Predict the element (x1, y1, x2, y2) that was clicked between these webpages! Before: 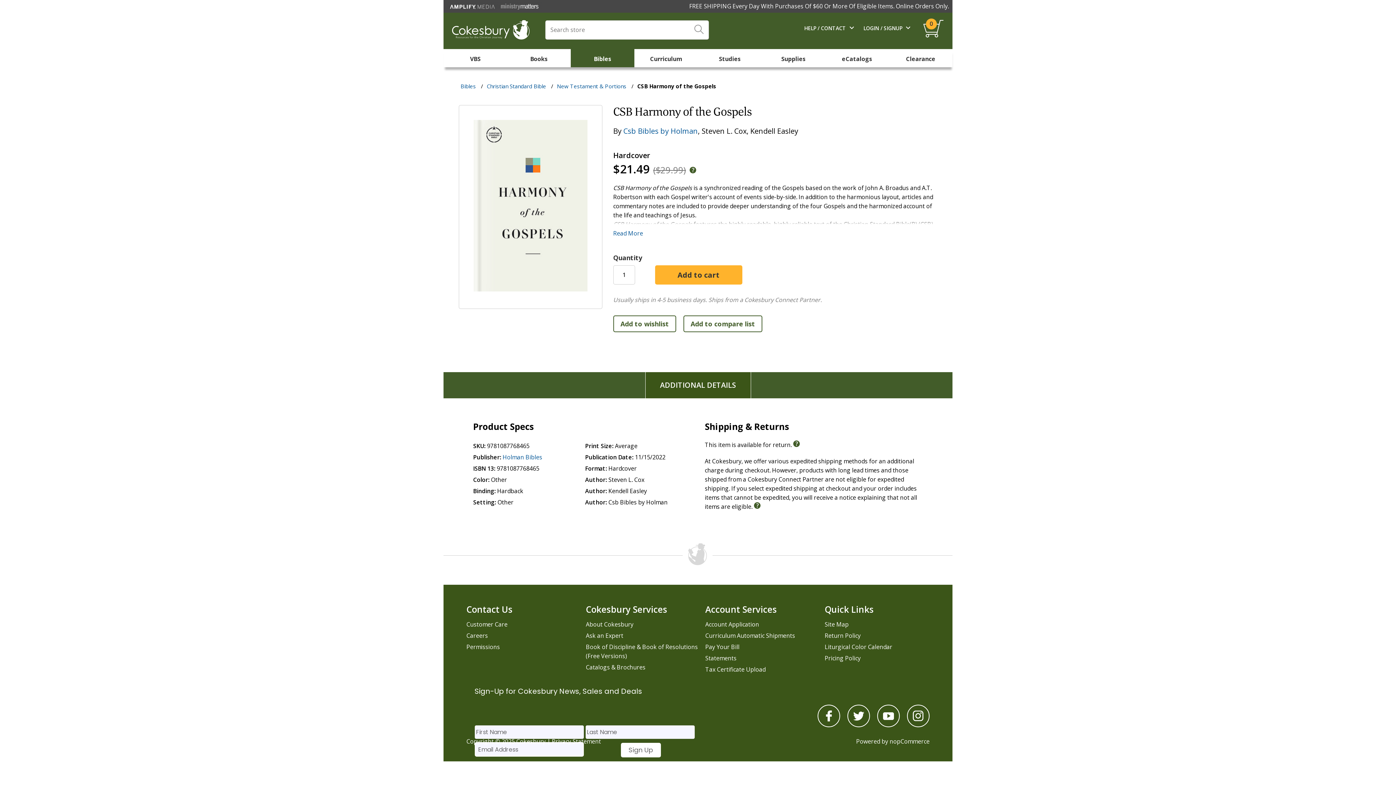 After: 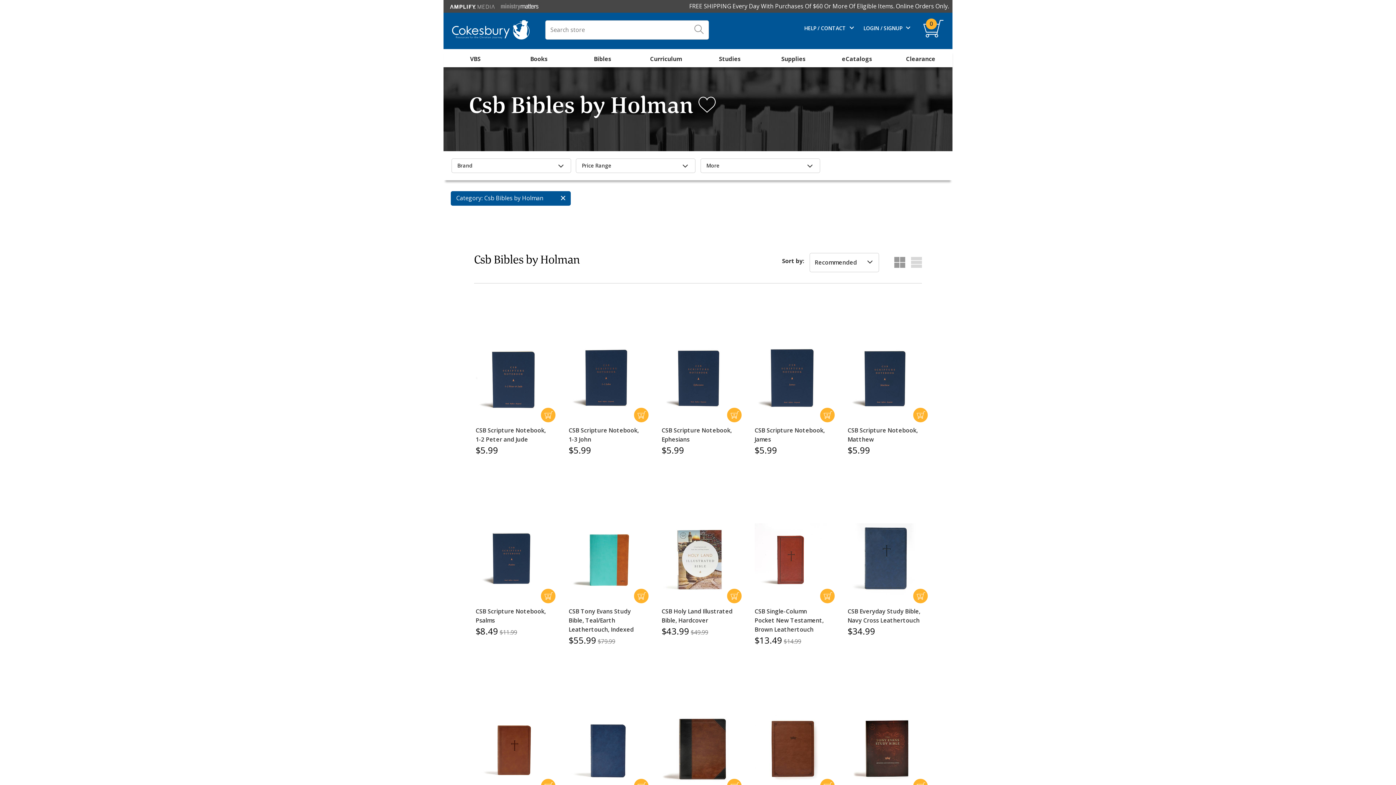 Action: label: Csb Bibles by Holman bbox: (623, 126, 698, 136)